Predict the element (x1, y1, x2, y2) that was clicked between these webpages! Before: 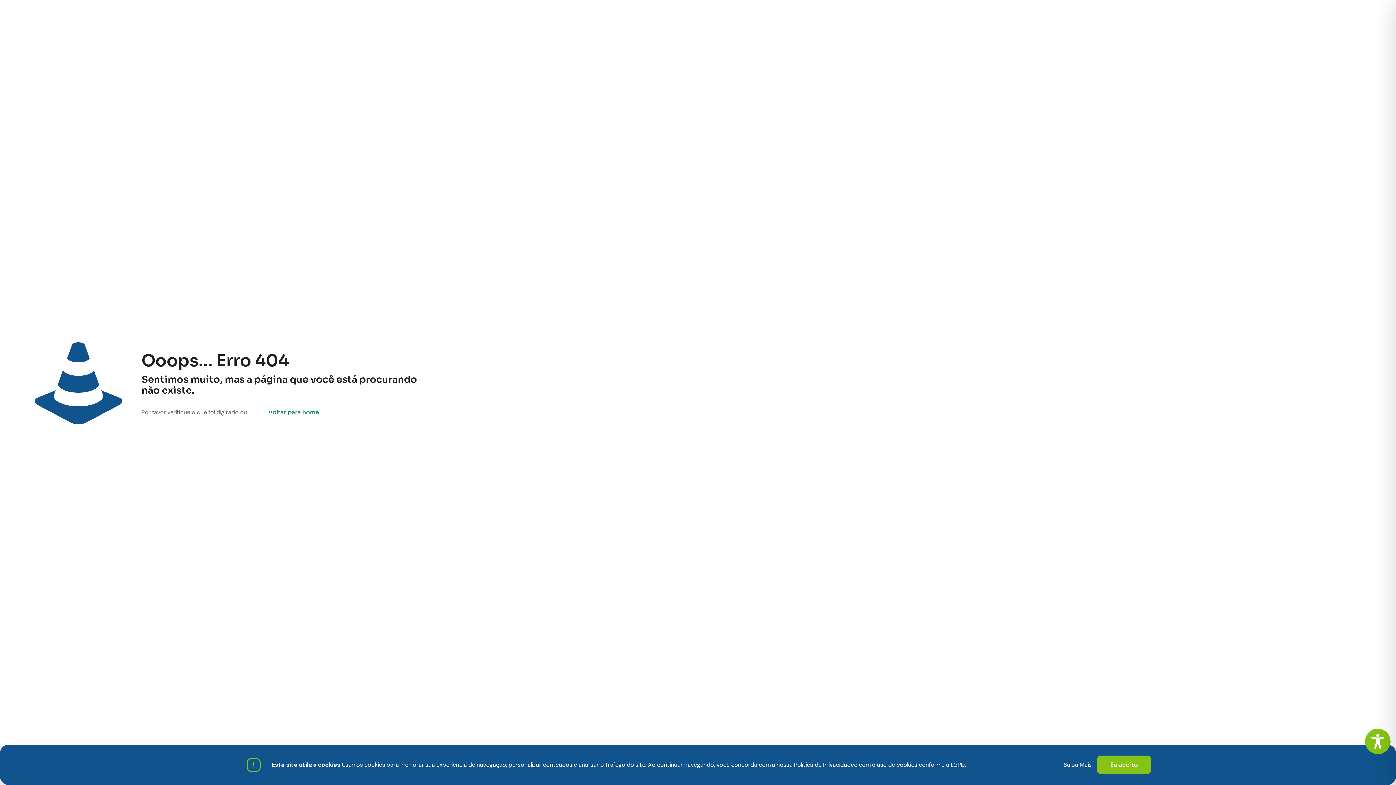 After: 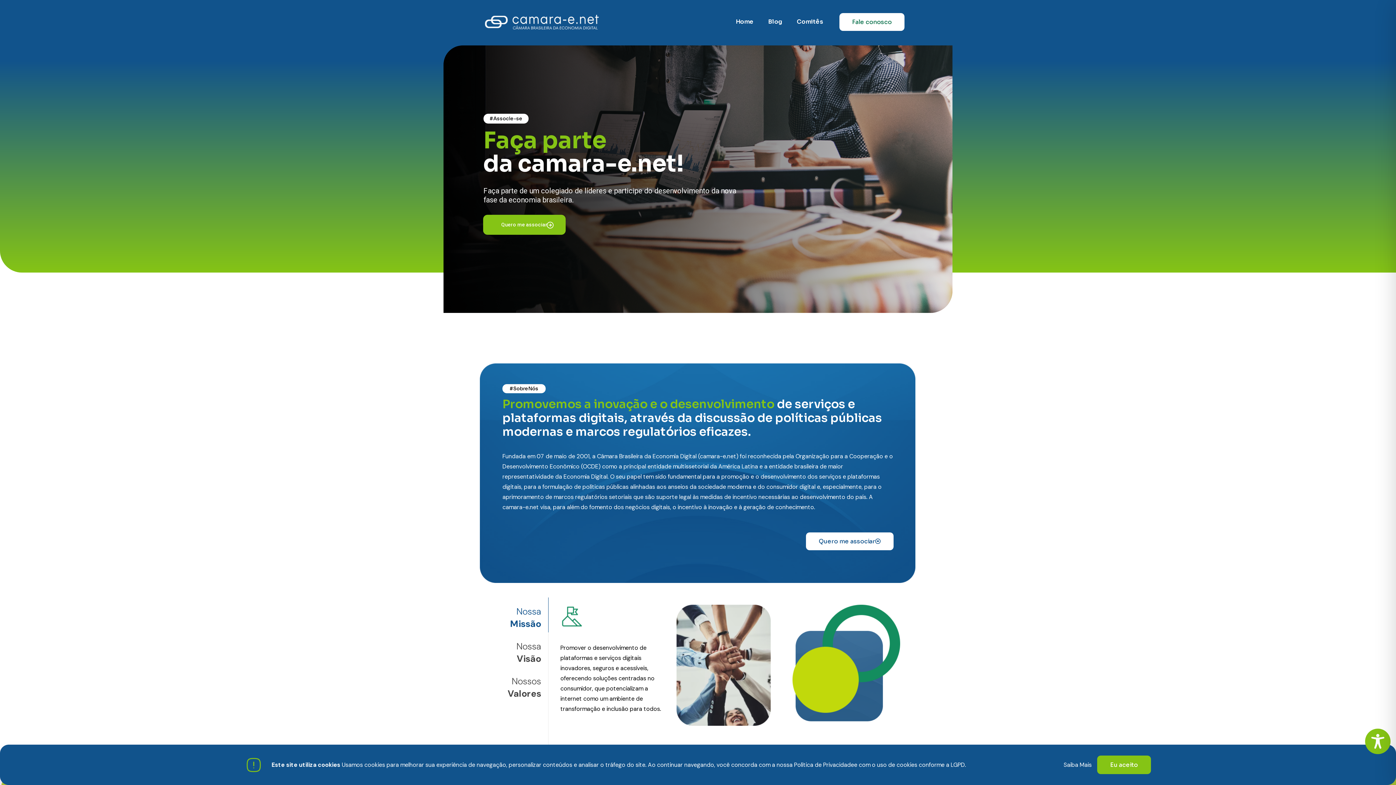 Action: bbox: (255, 403, 332, 421) label: Voltar para home